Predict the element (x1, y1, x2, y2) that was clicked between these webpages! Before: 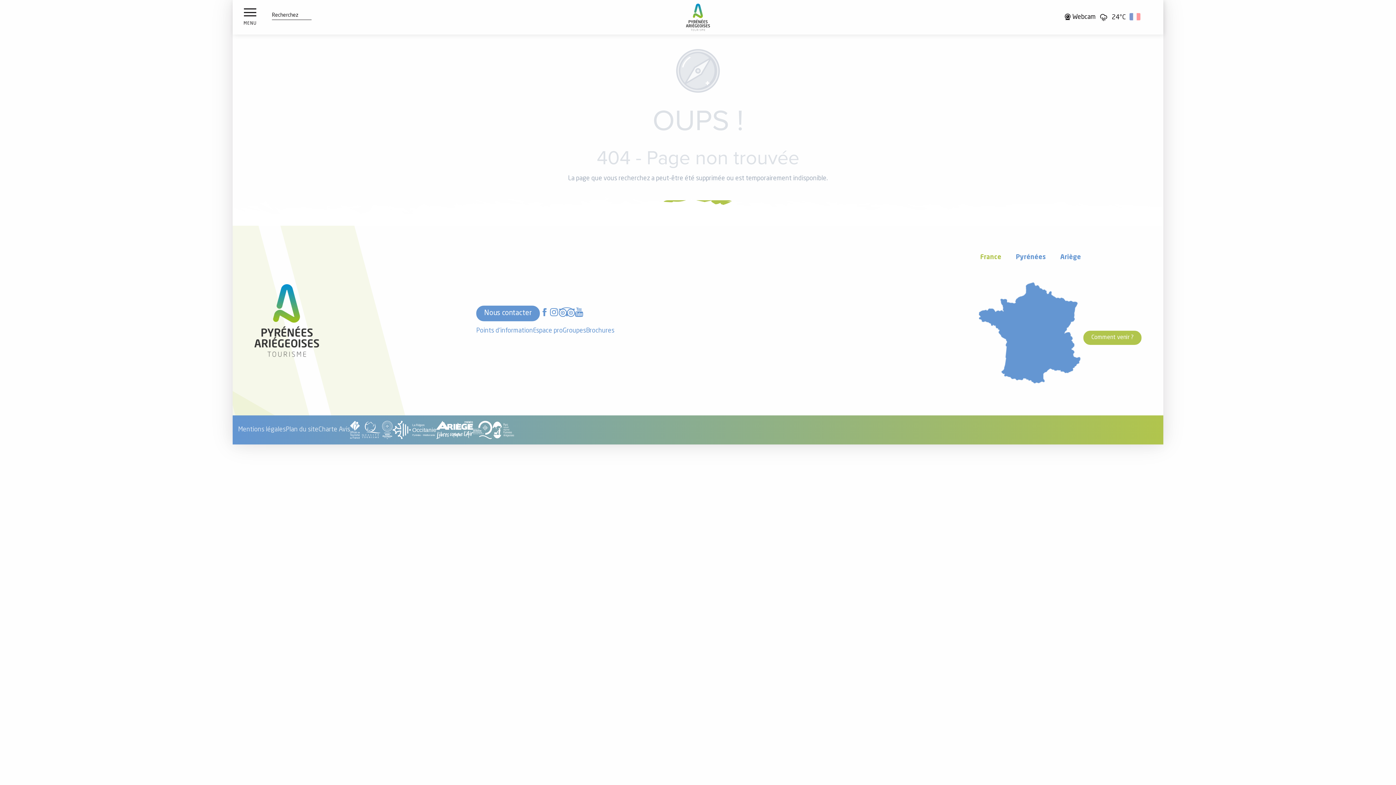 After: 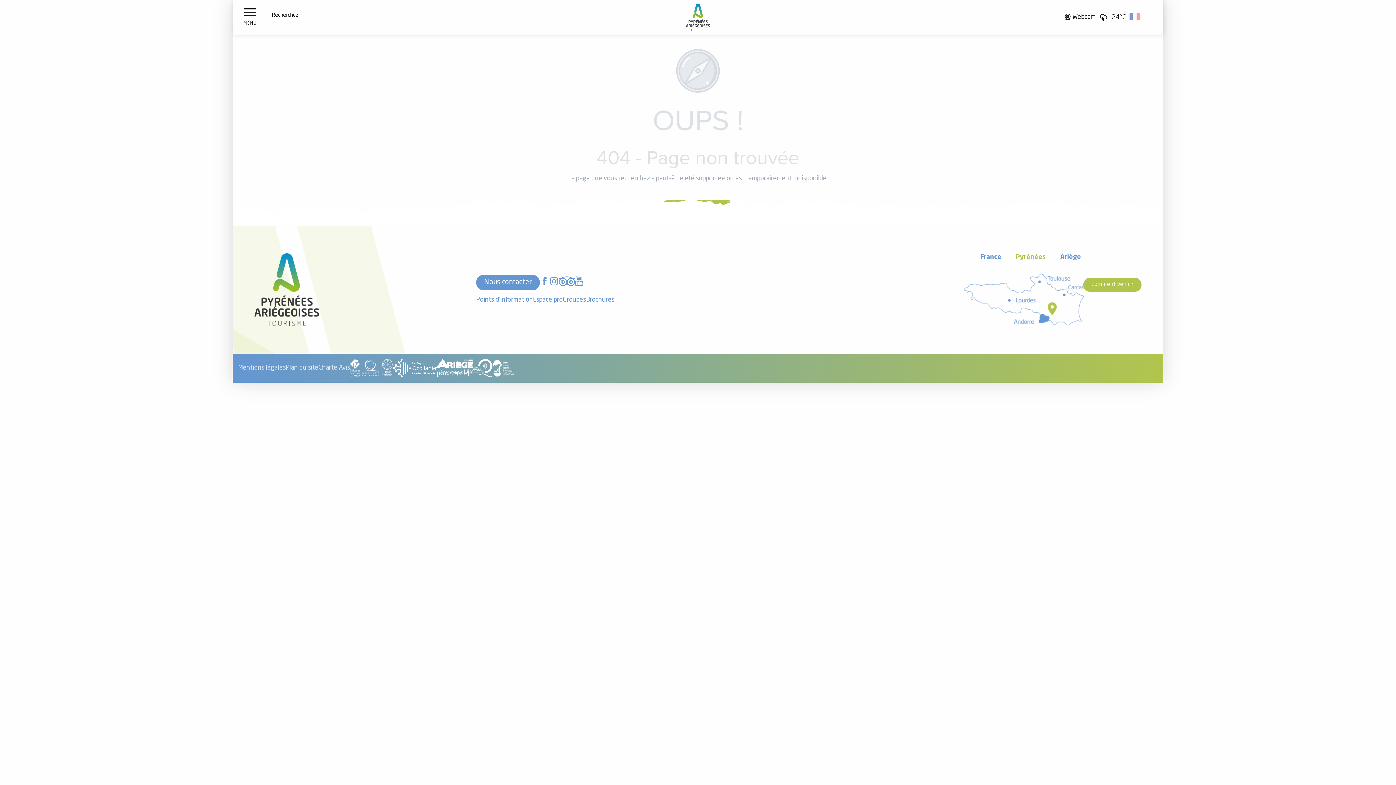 Action: bbox: (1008, 247, 1053, 268) label: Pyrénées